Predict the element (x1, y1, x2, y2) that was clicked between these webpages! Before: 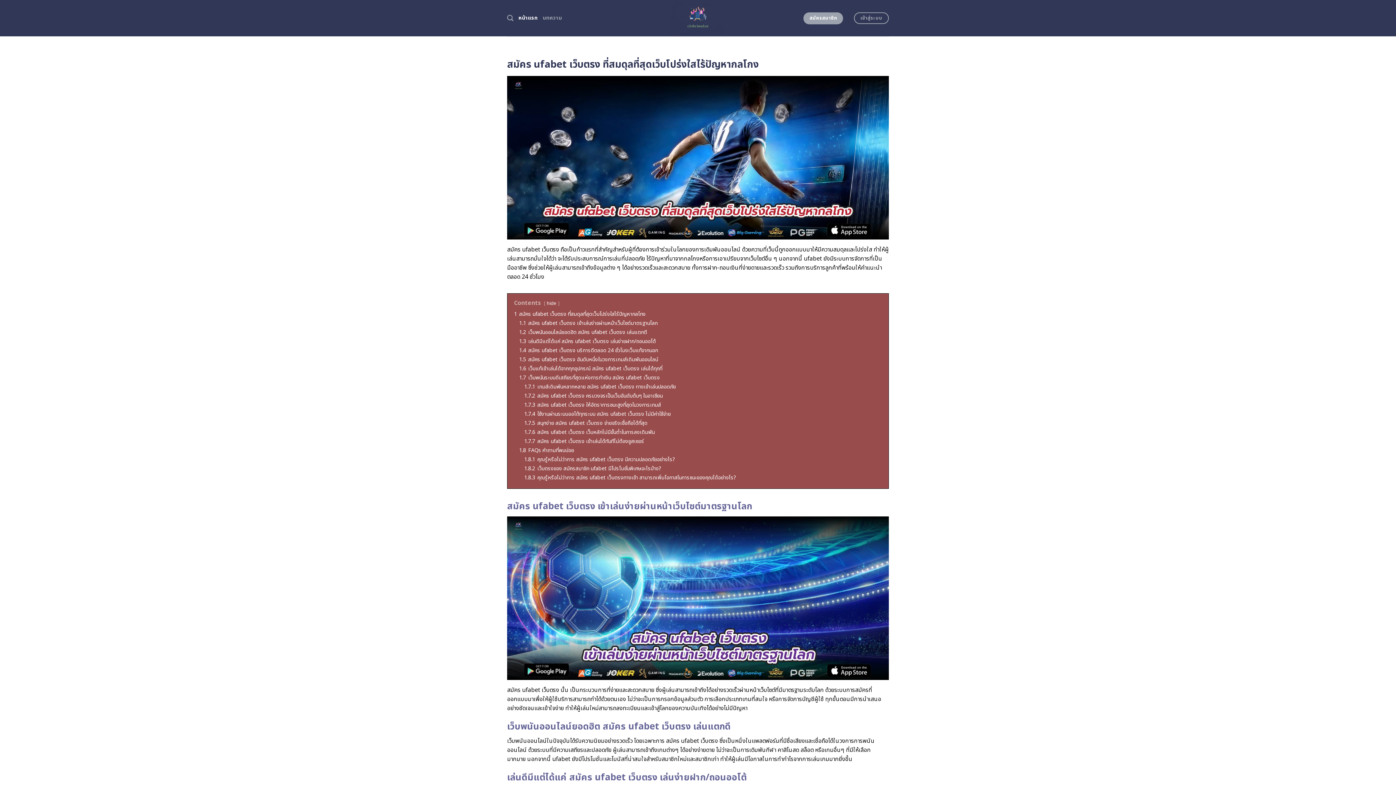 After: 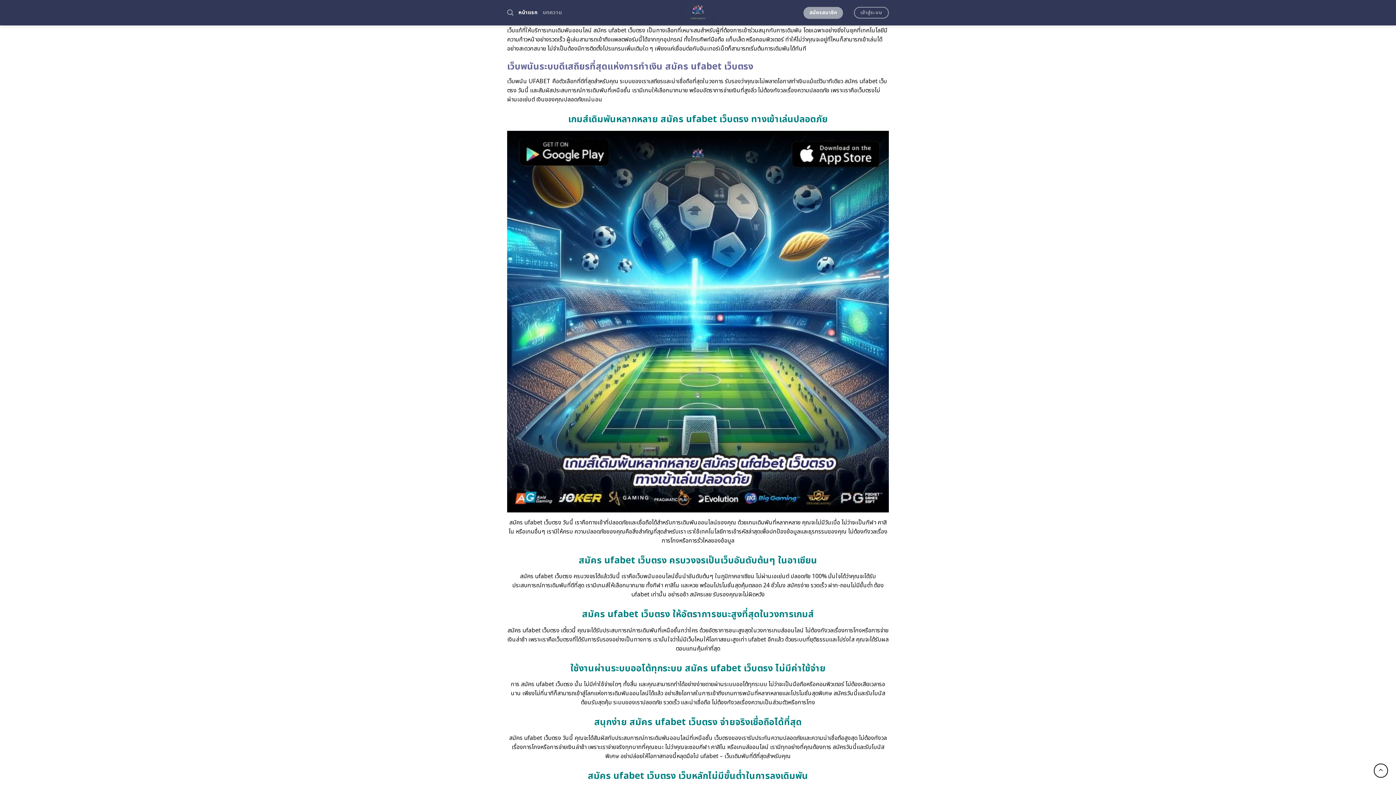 Action: label: 1.6 เว็บแท้เข้าเล่นได้จากทุกอุปกรณ์ สมัคร ufabet เว็บตรง เล่นได้ทุกที่ bbox: (519, 364, 662, 372)